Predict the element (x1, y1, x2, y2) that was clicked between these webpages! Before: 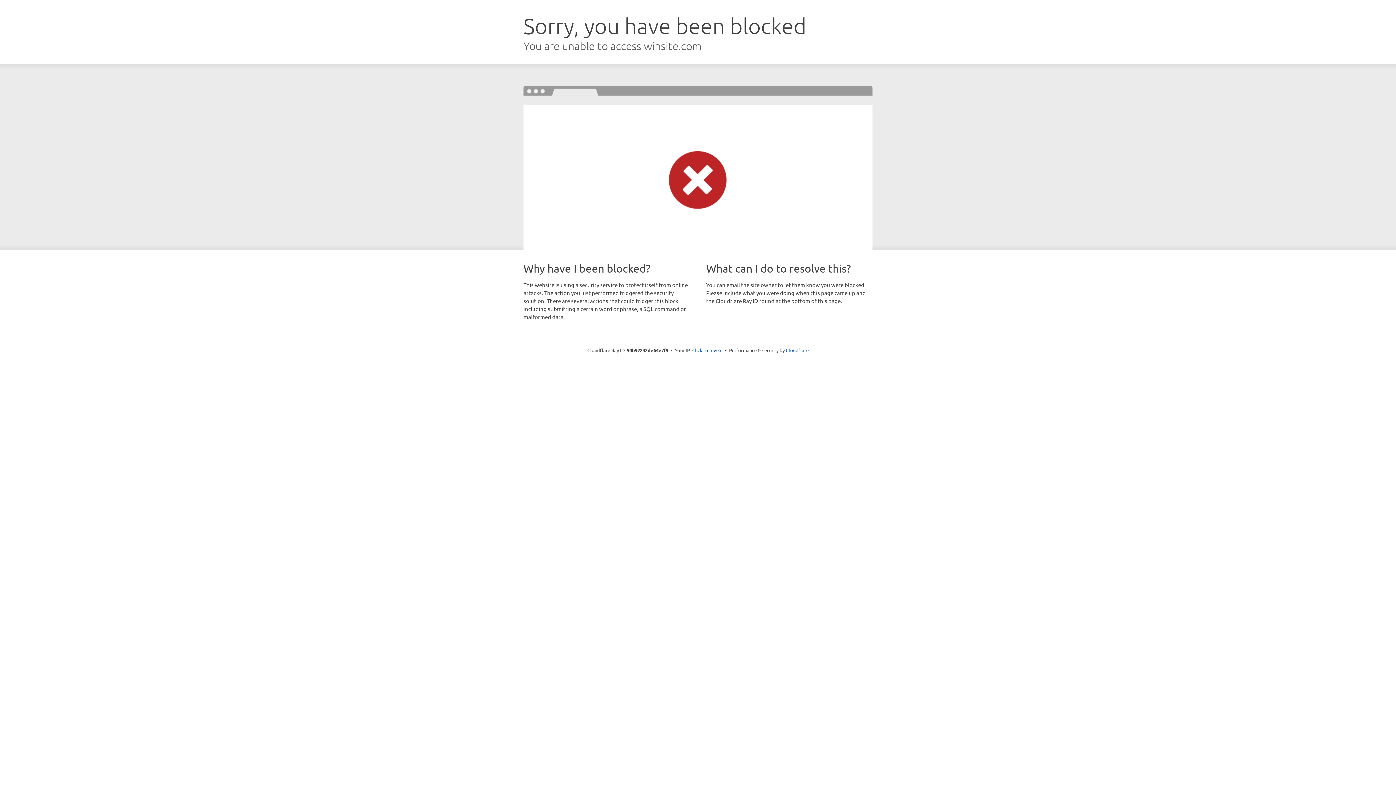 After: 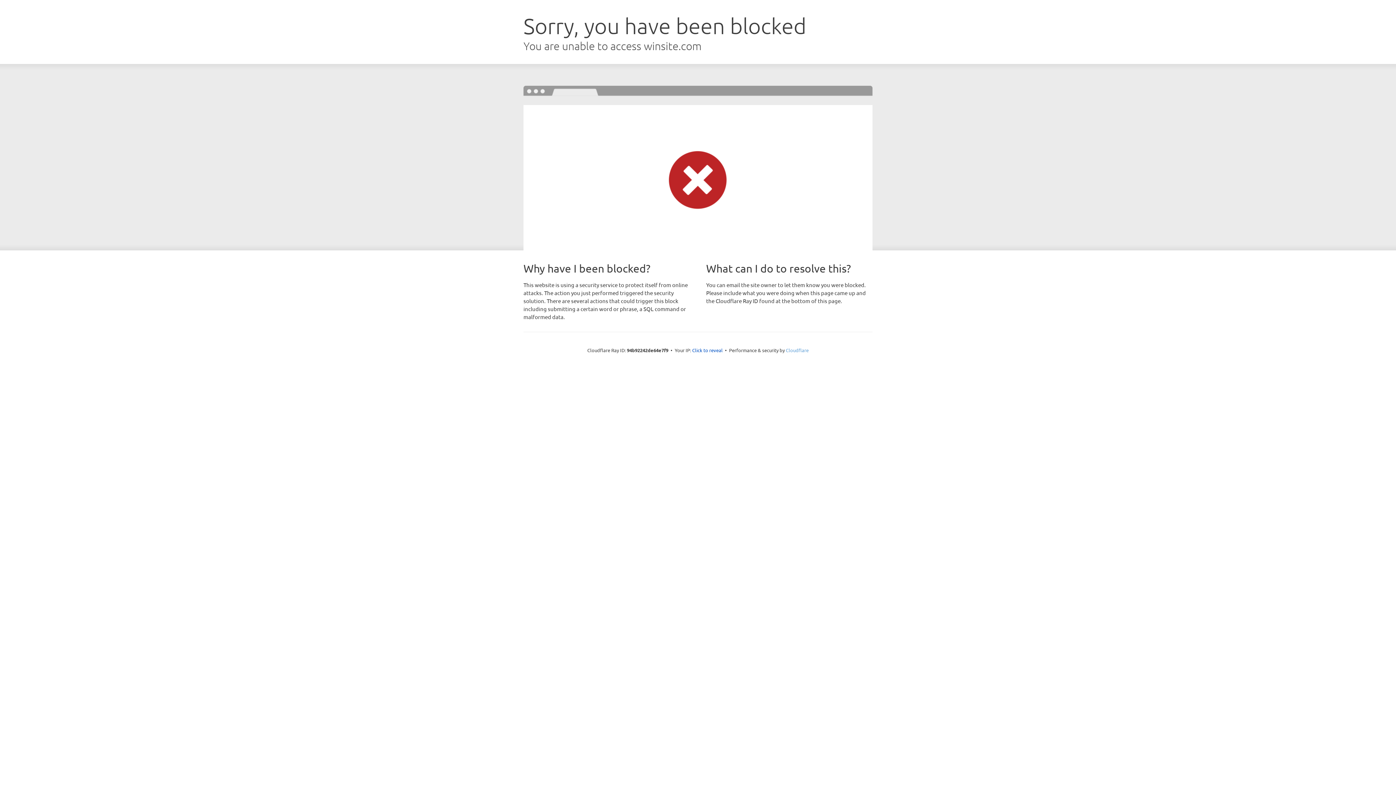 Action: bbox: (786, 347, 808, 353) label: Cloudflare